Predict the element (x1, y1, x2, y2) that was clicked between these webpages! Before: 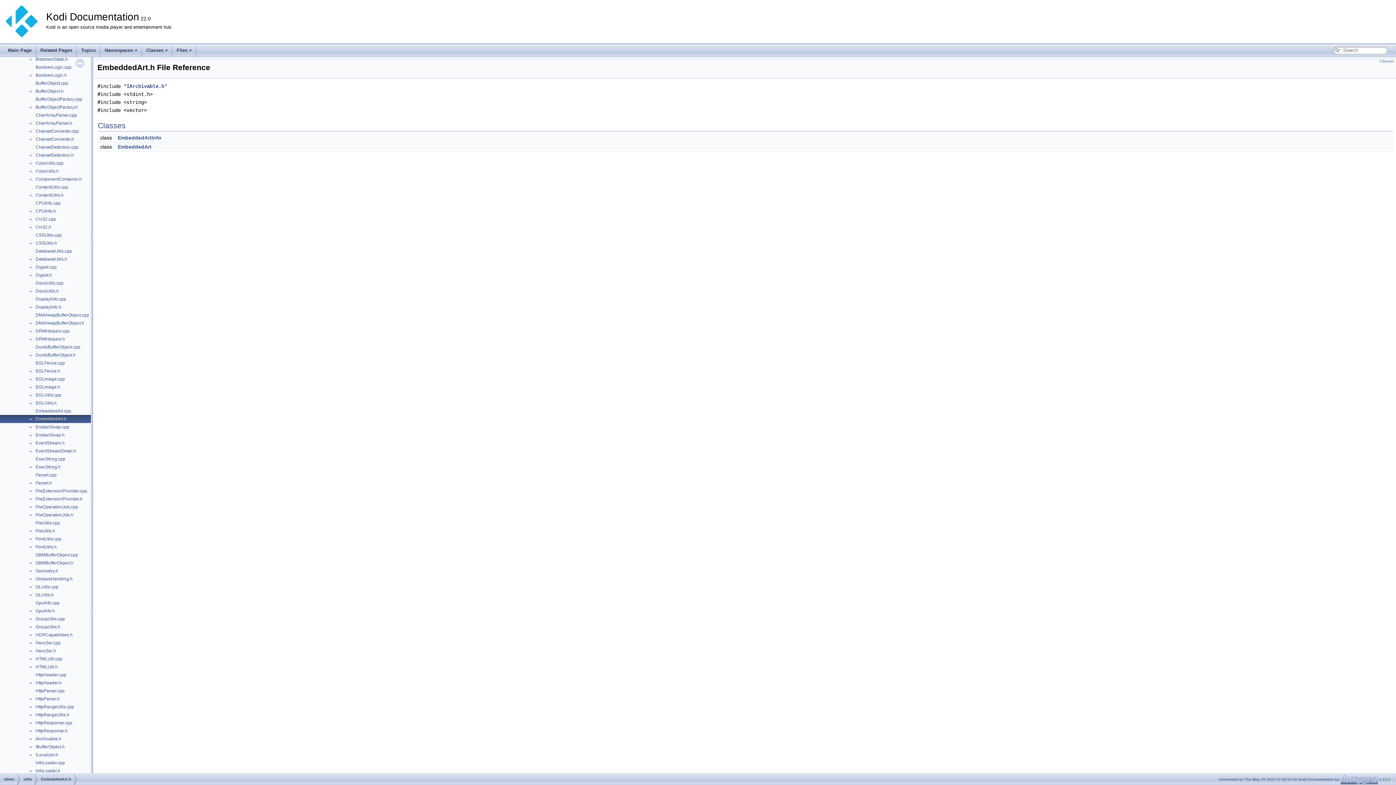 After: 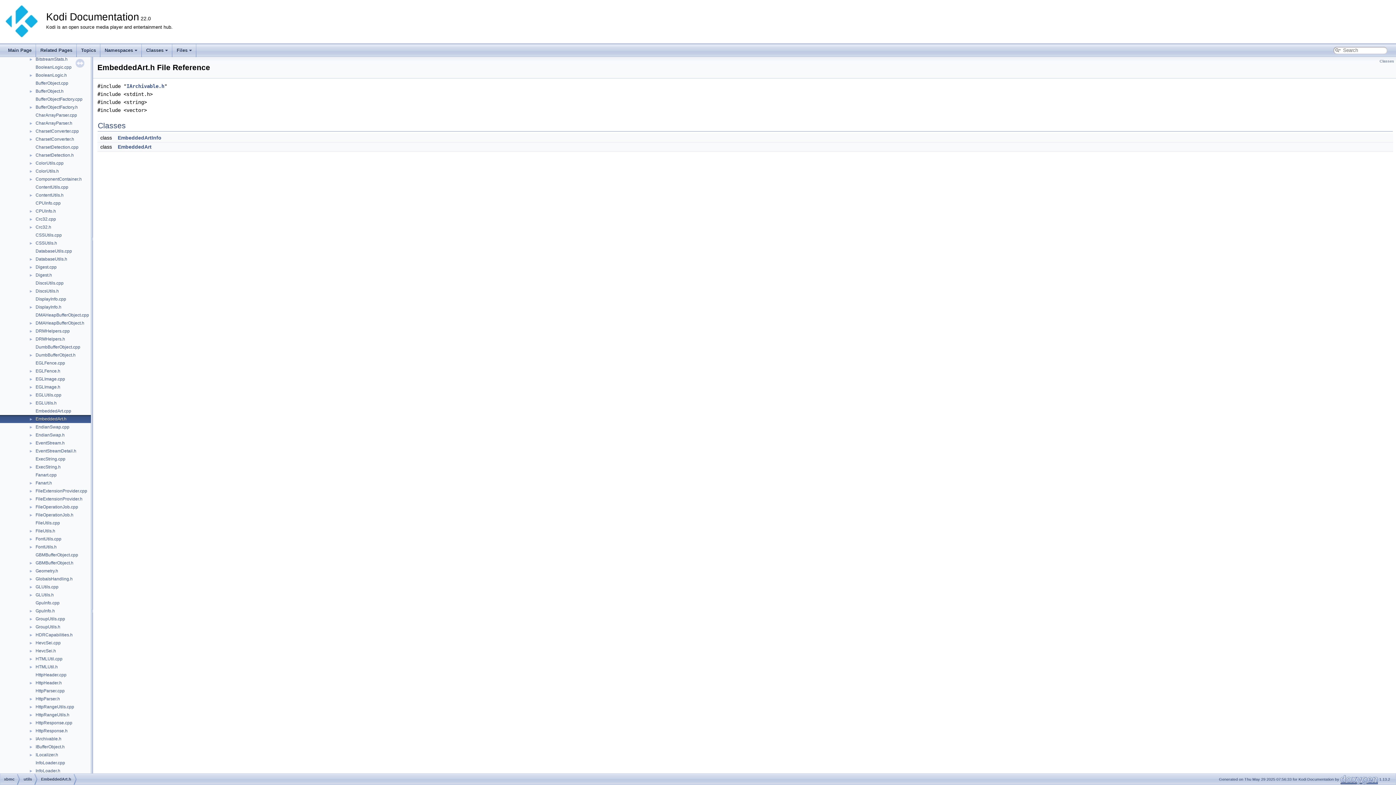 Action: bbox: (41, 774, 71, 785) label: EmbeddedArt.h